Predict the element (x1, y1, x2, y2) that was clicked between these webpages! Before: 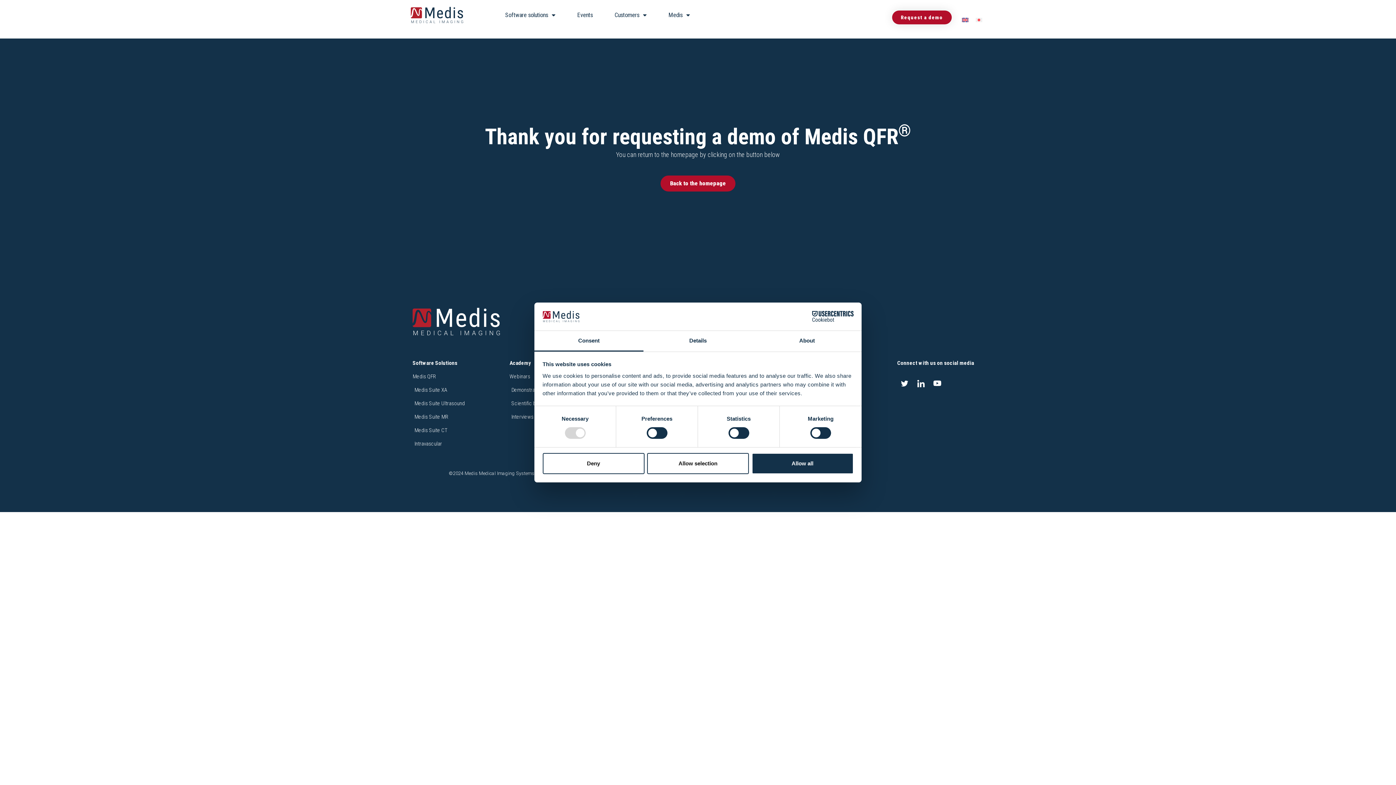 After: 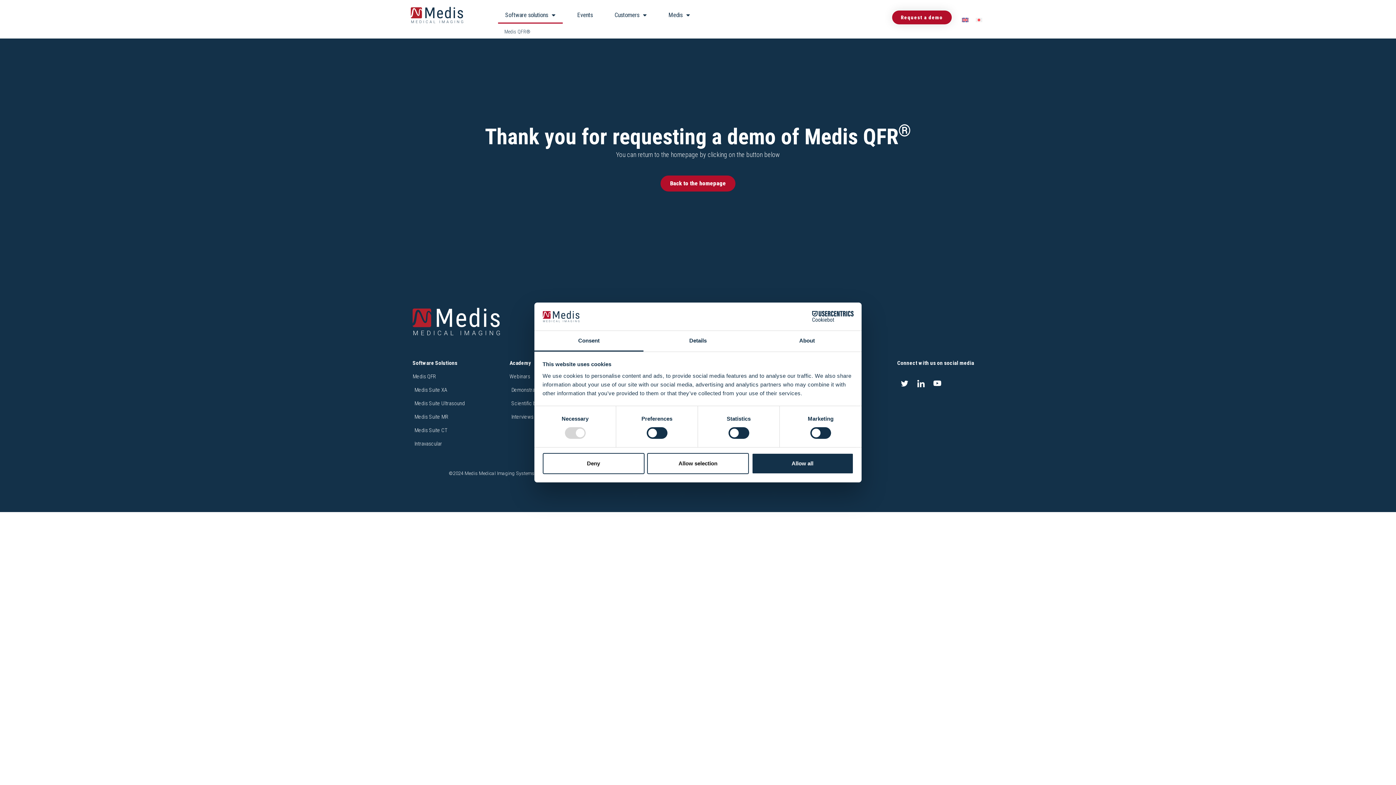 Action: bbox: (498, 6, 562, 23) label: Software solutions